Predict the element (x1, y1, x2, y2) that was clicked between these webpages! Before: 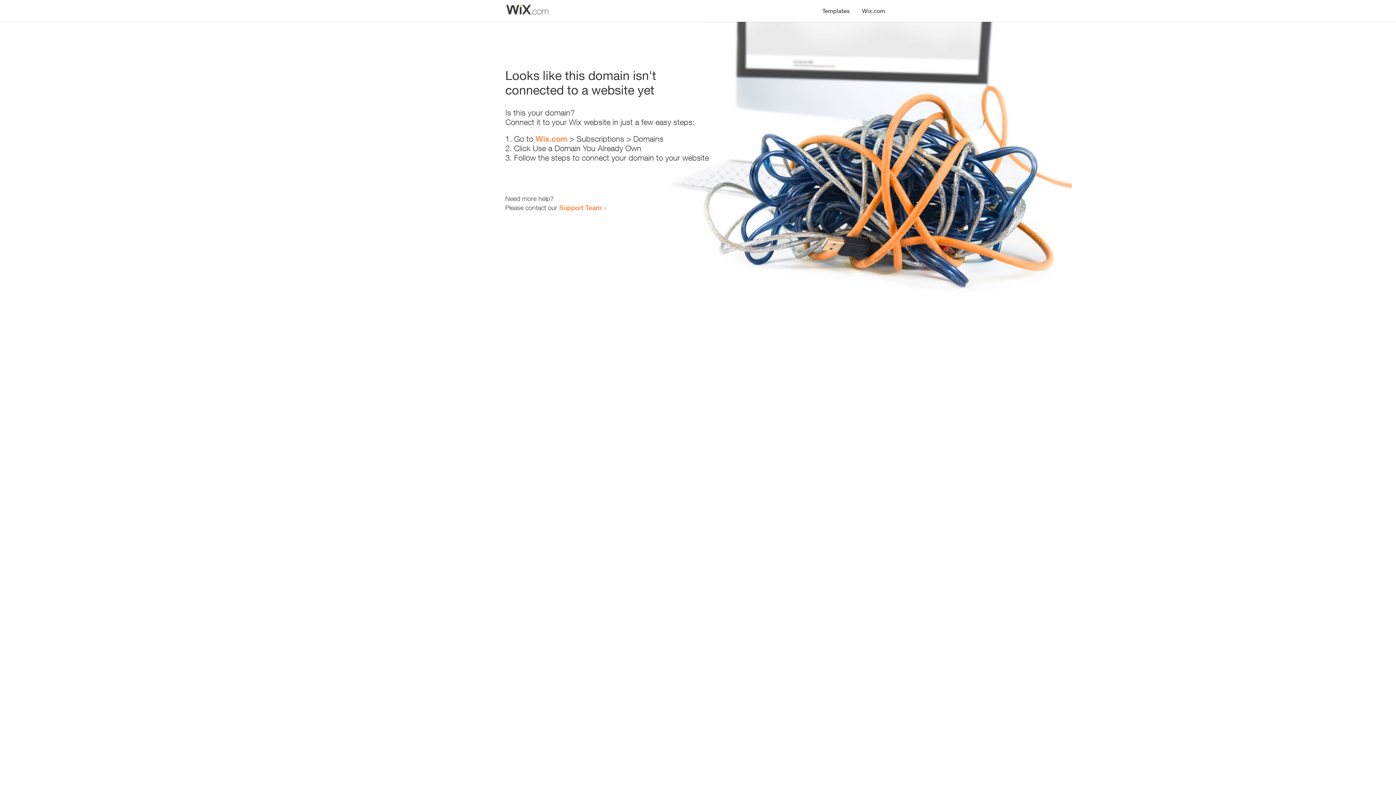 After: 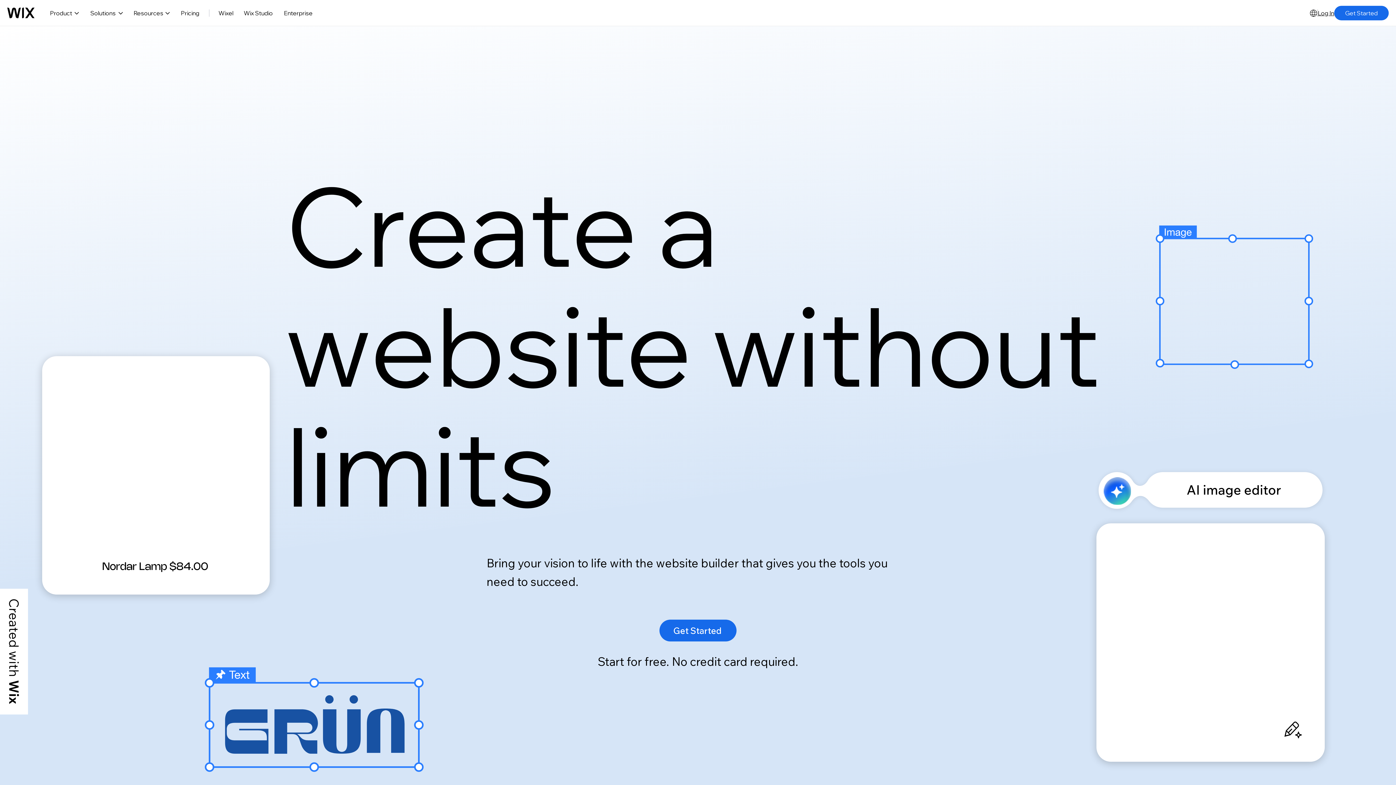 Action: label: Wix.com bbox: (535, 134, 567, 143)